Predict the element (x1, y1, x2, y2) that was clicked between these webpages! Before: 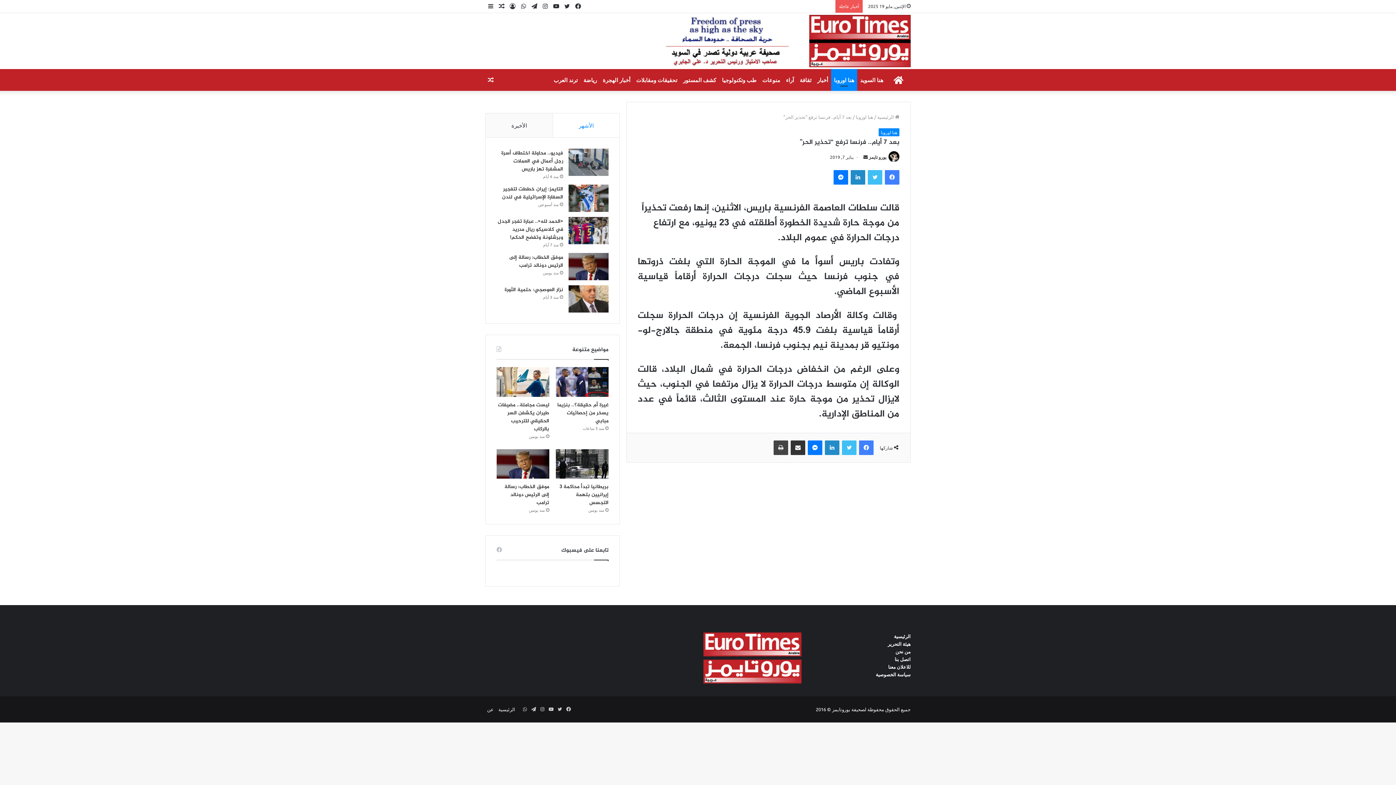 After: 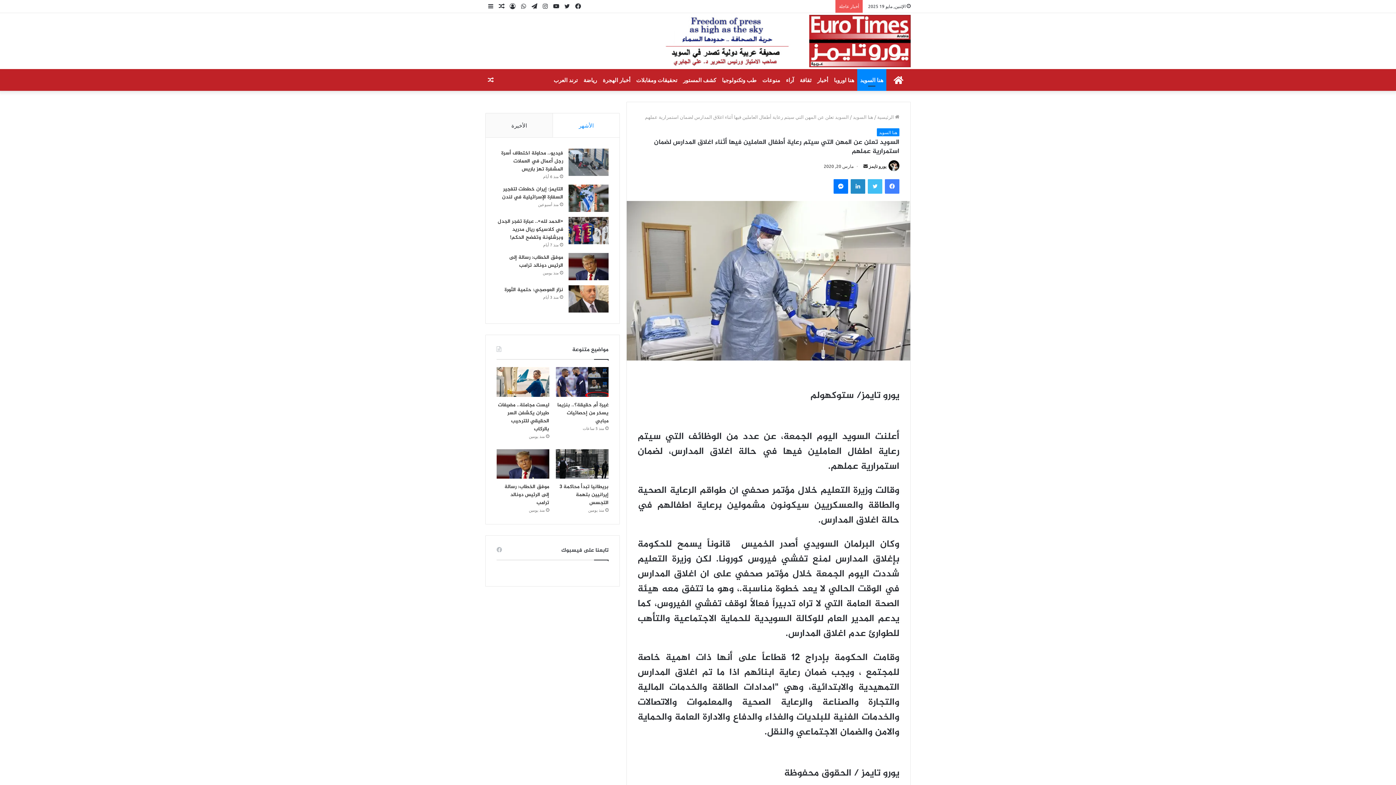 Action: label: مقال عشوائي bbox: (496, 0, 507, 12)